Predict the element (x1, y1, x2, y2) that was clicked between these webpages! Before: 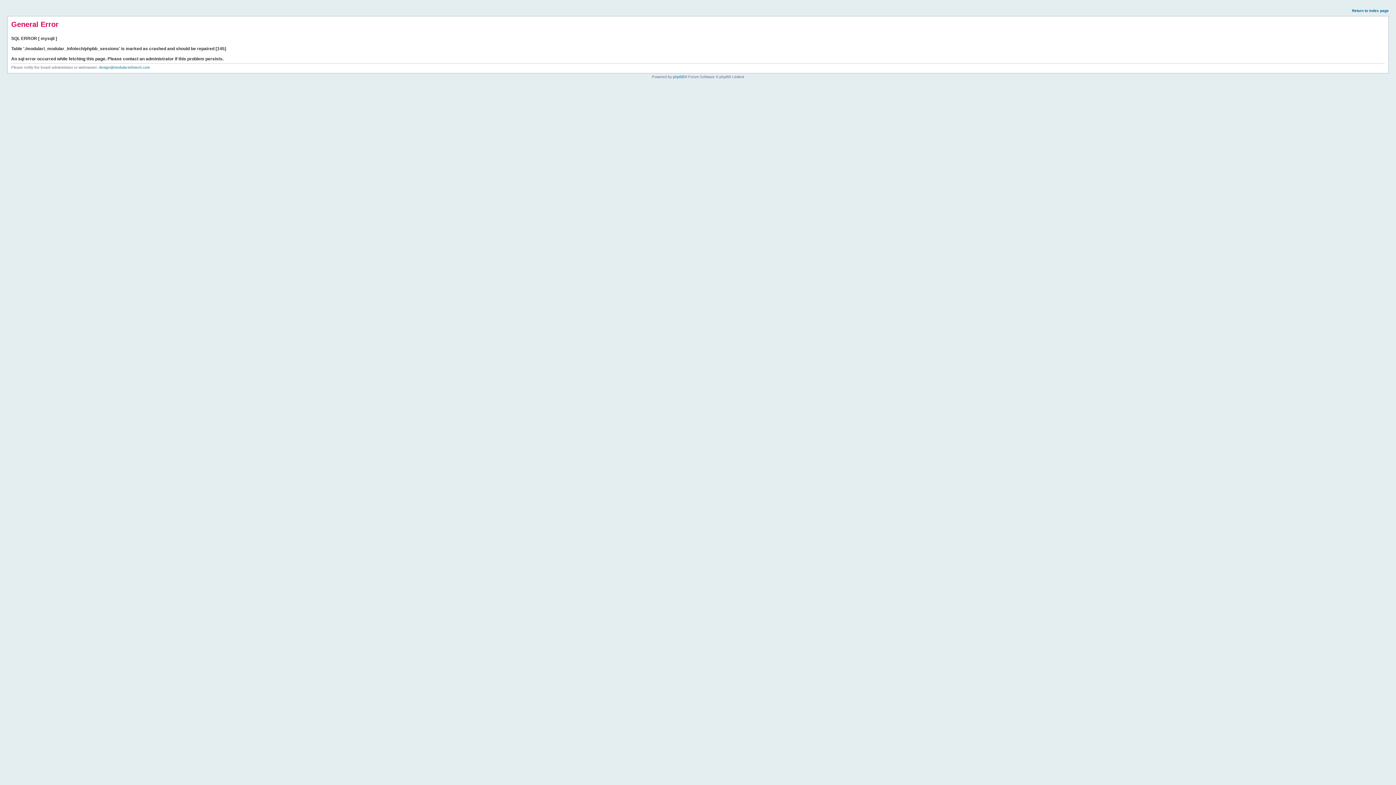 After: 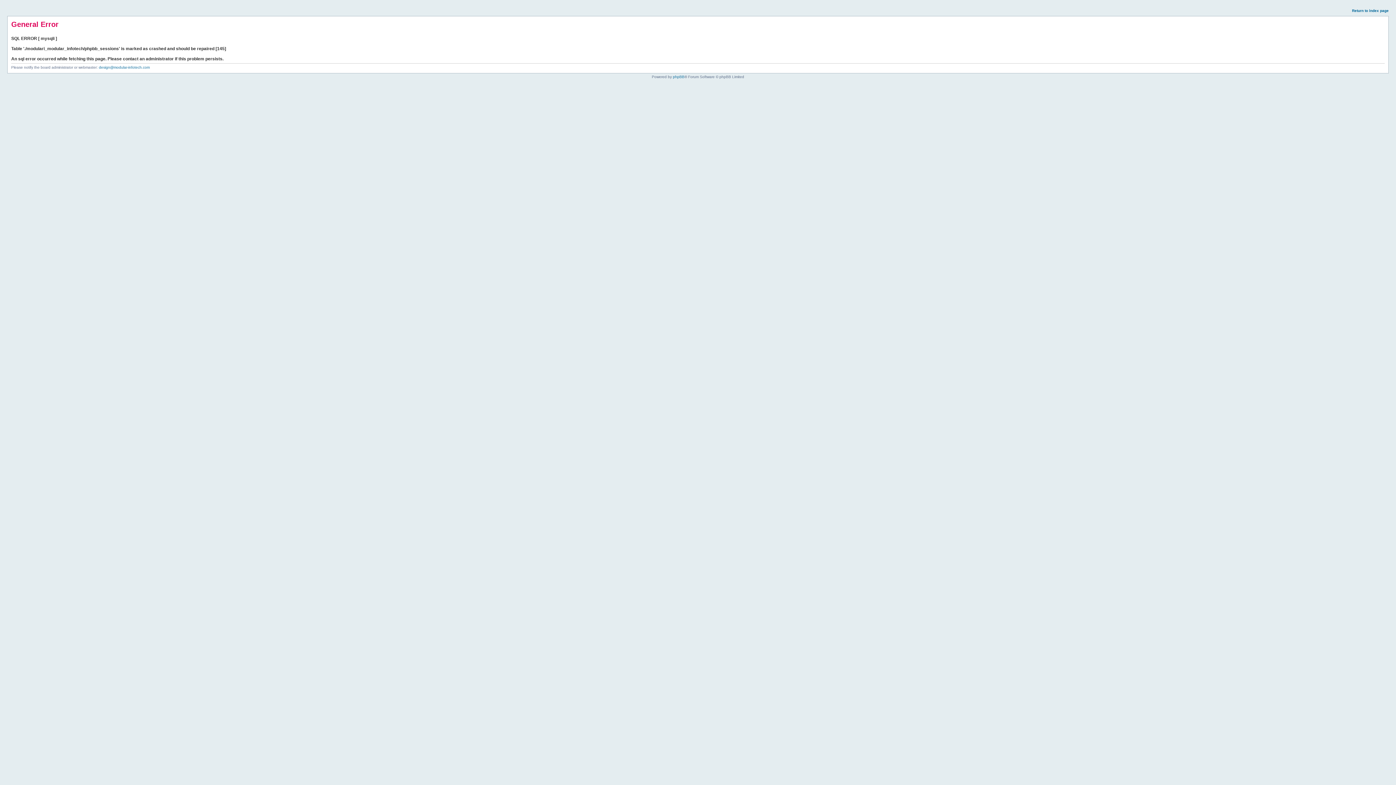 Action: bbox: (1352, 8, 1389, 12) label: Return to index page